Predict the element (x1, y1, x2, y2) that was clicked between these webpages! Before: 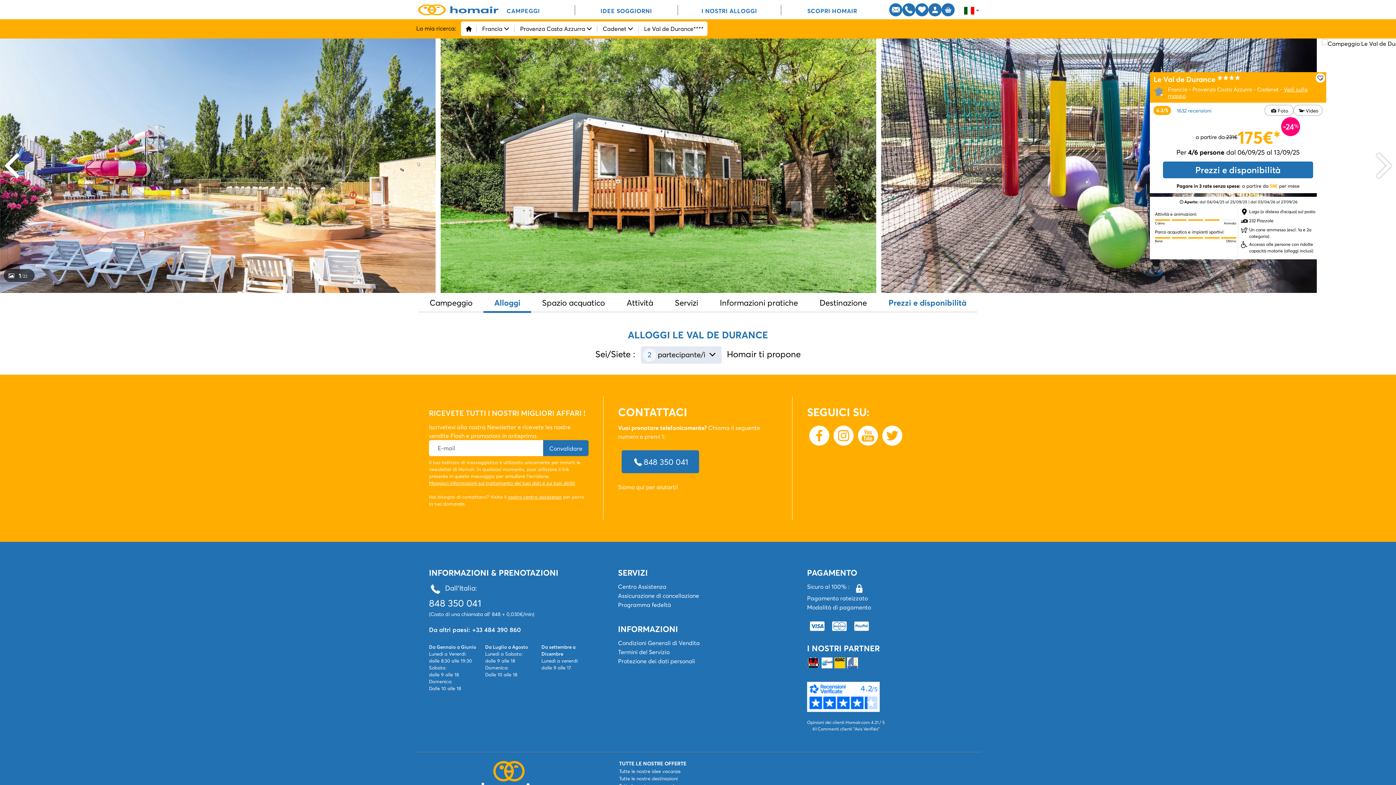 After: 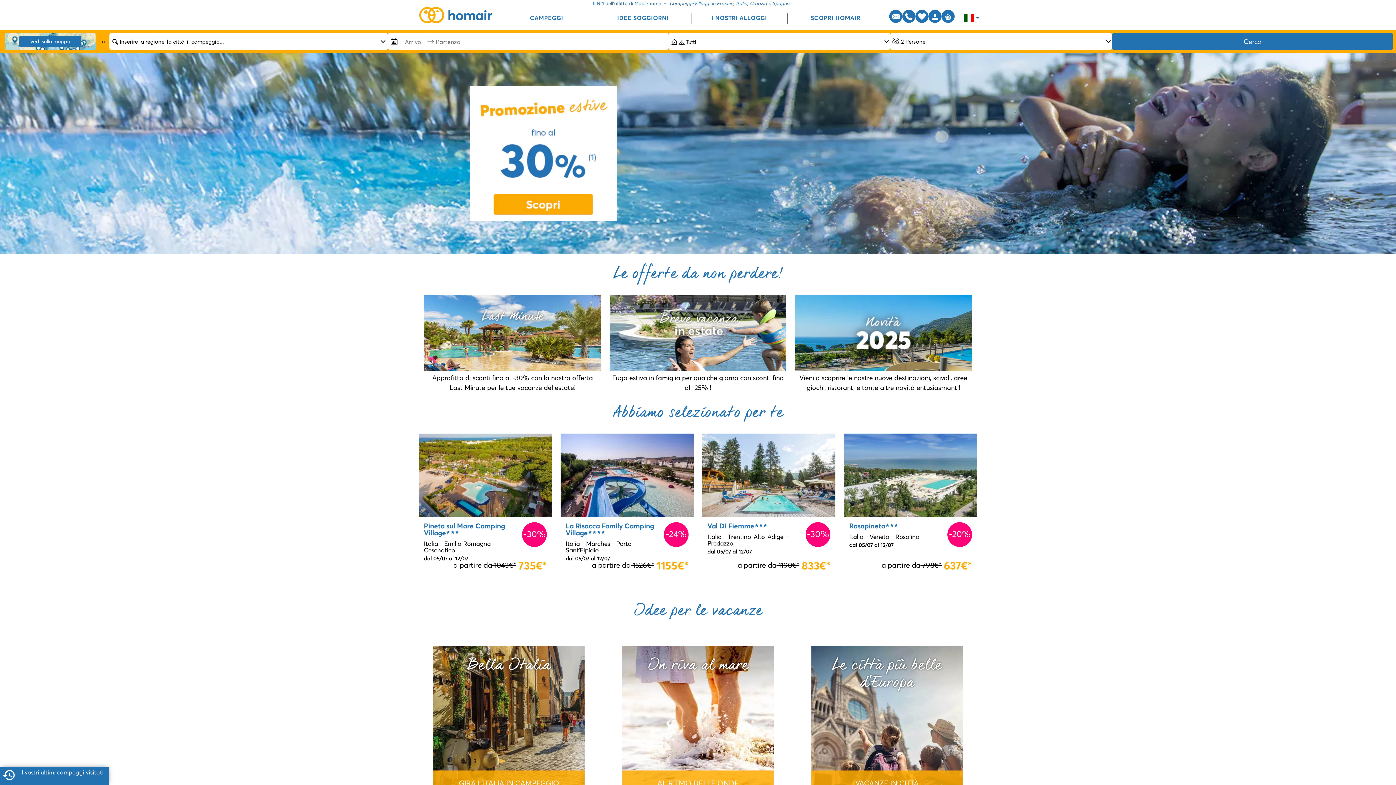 Action: bbox: (414, 0, 470, 18)